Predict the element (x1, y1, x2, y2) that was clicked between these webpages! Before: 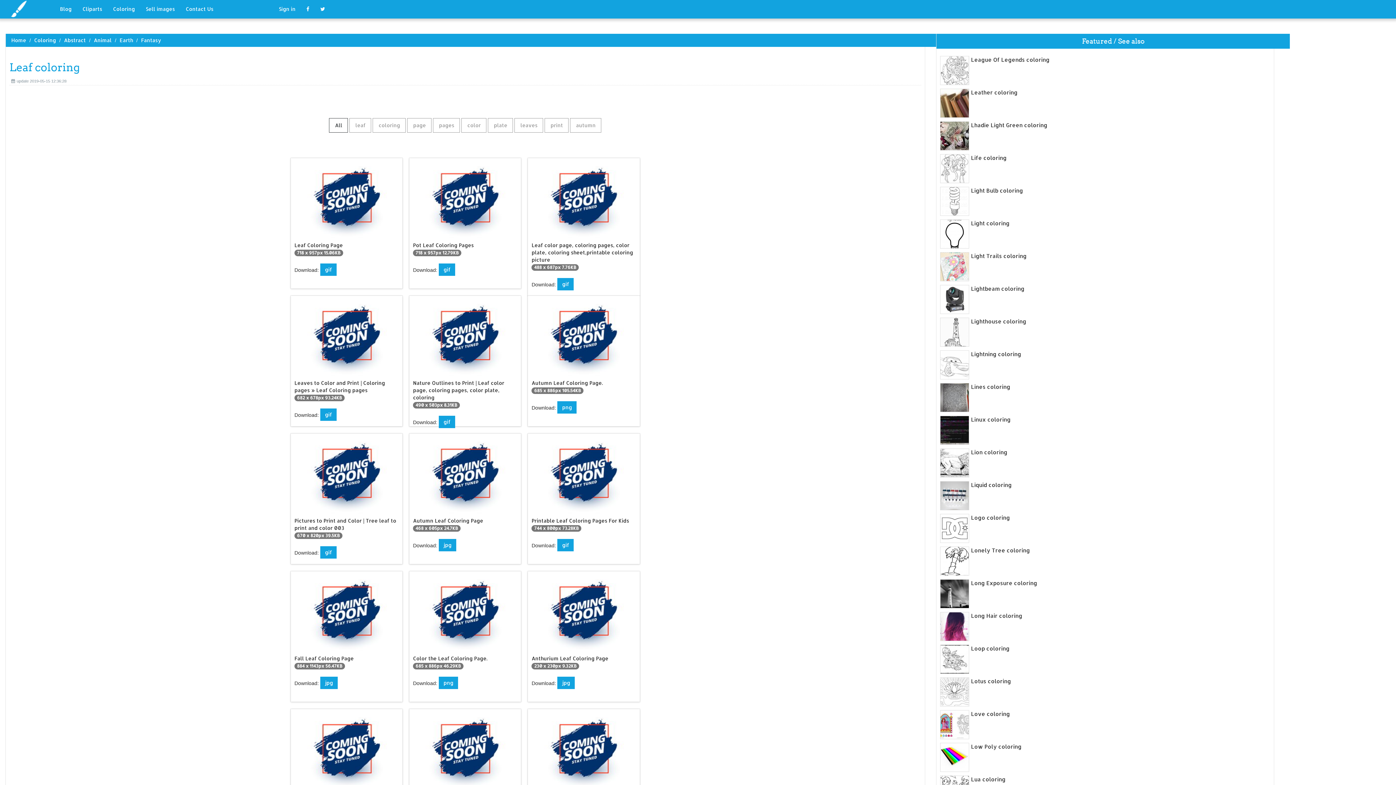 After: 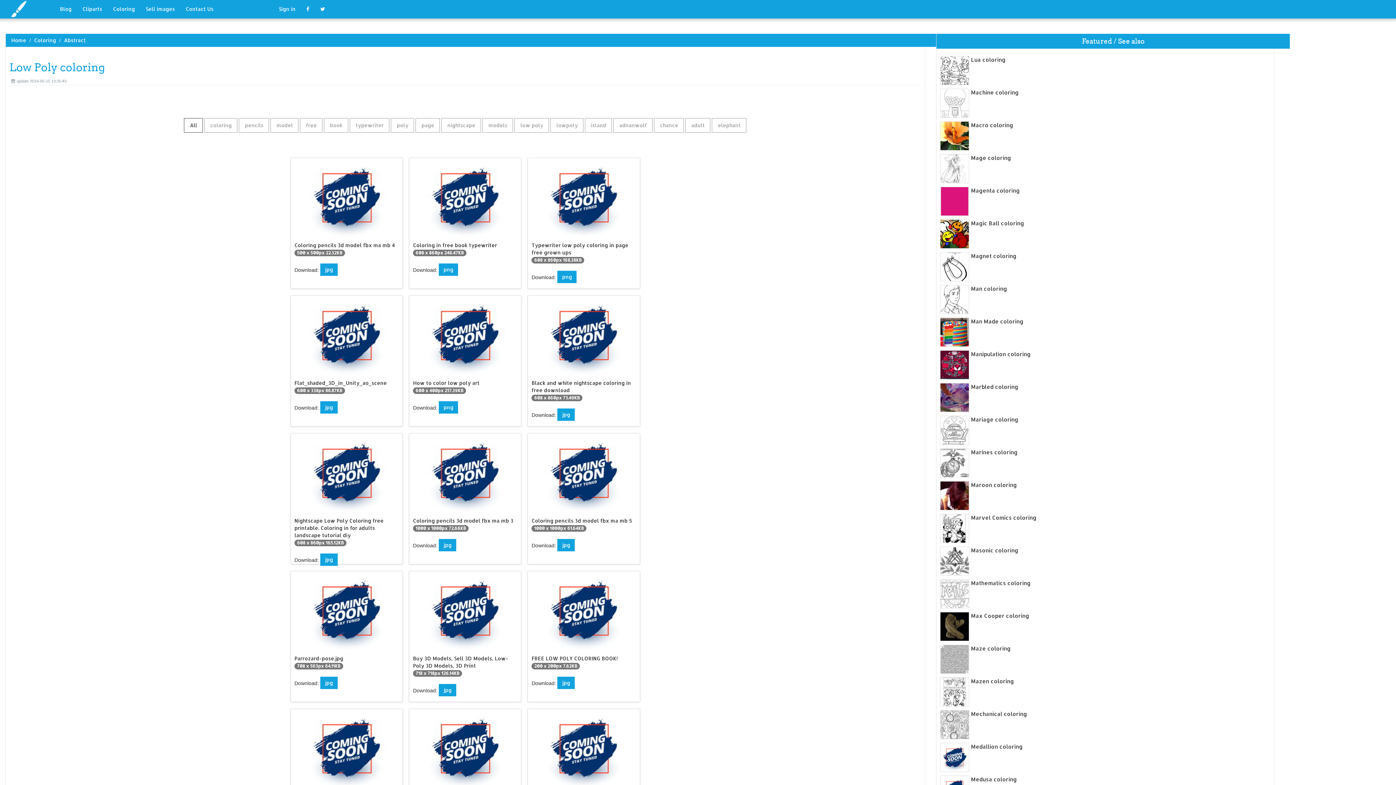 Action: label: Low Poly coloring bbox: (940, 743, 1270, 750)